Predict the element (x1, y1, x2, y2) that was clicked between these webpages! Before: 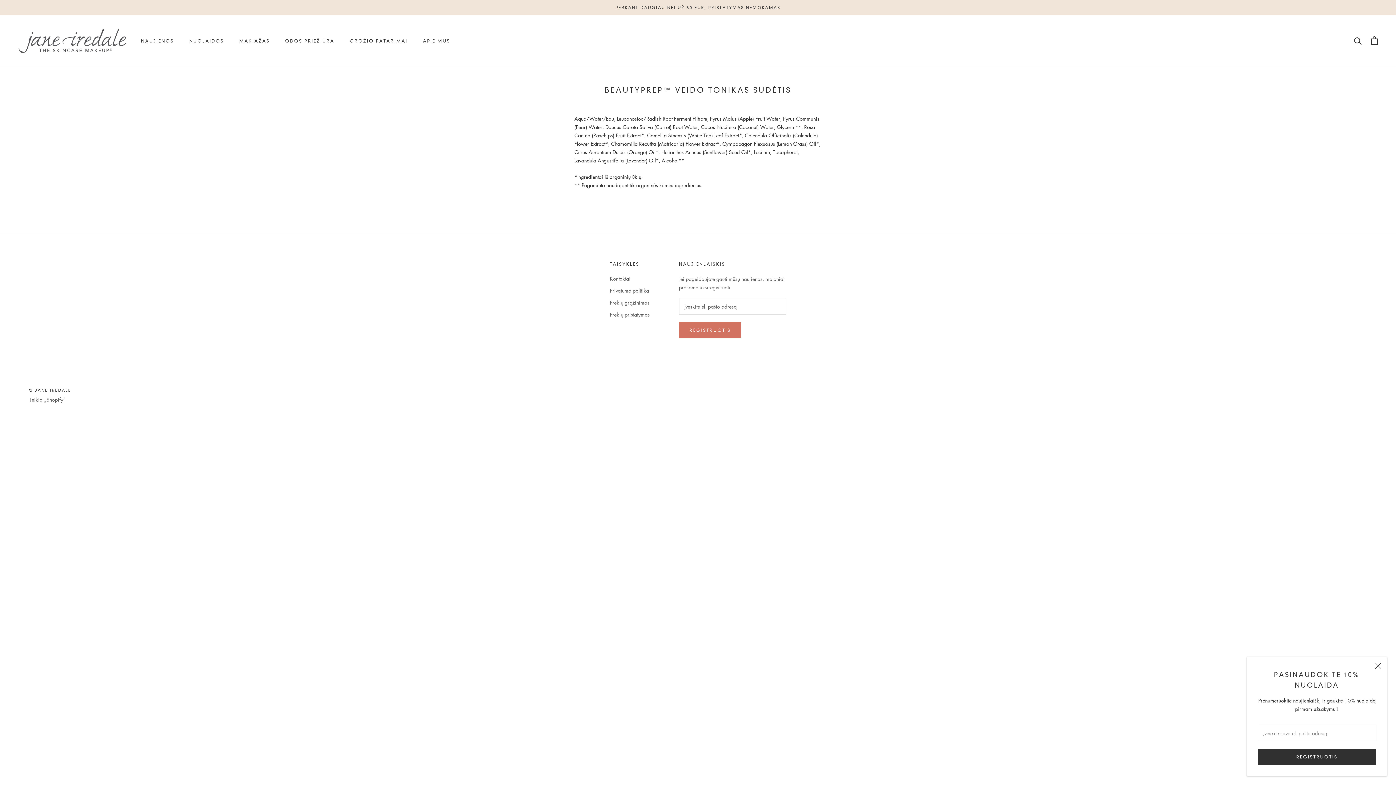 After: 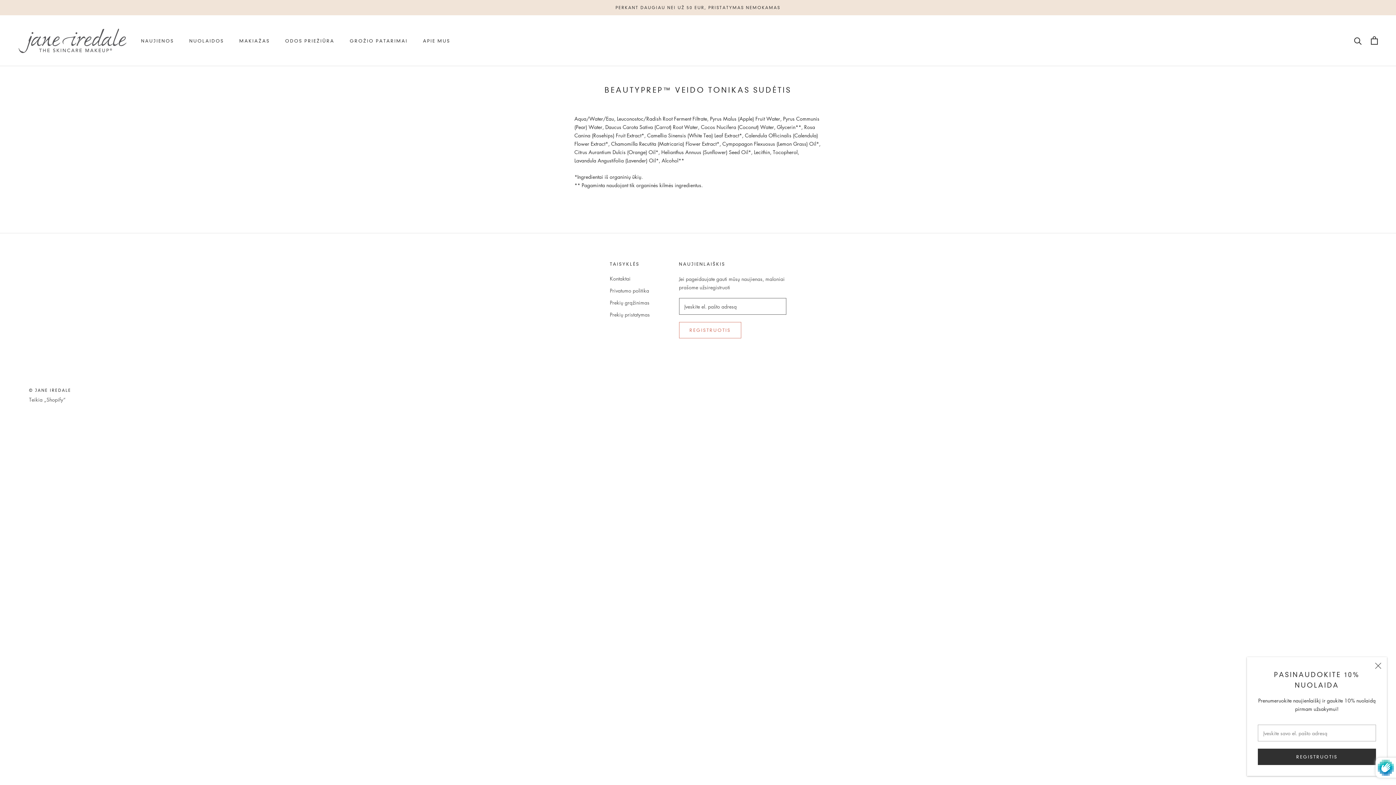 Action: label: REGISTRUOTIS bbox: (679, 322, 741, 338)